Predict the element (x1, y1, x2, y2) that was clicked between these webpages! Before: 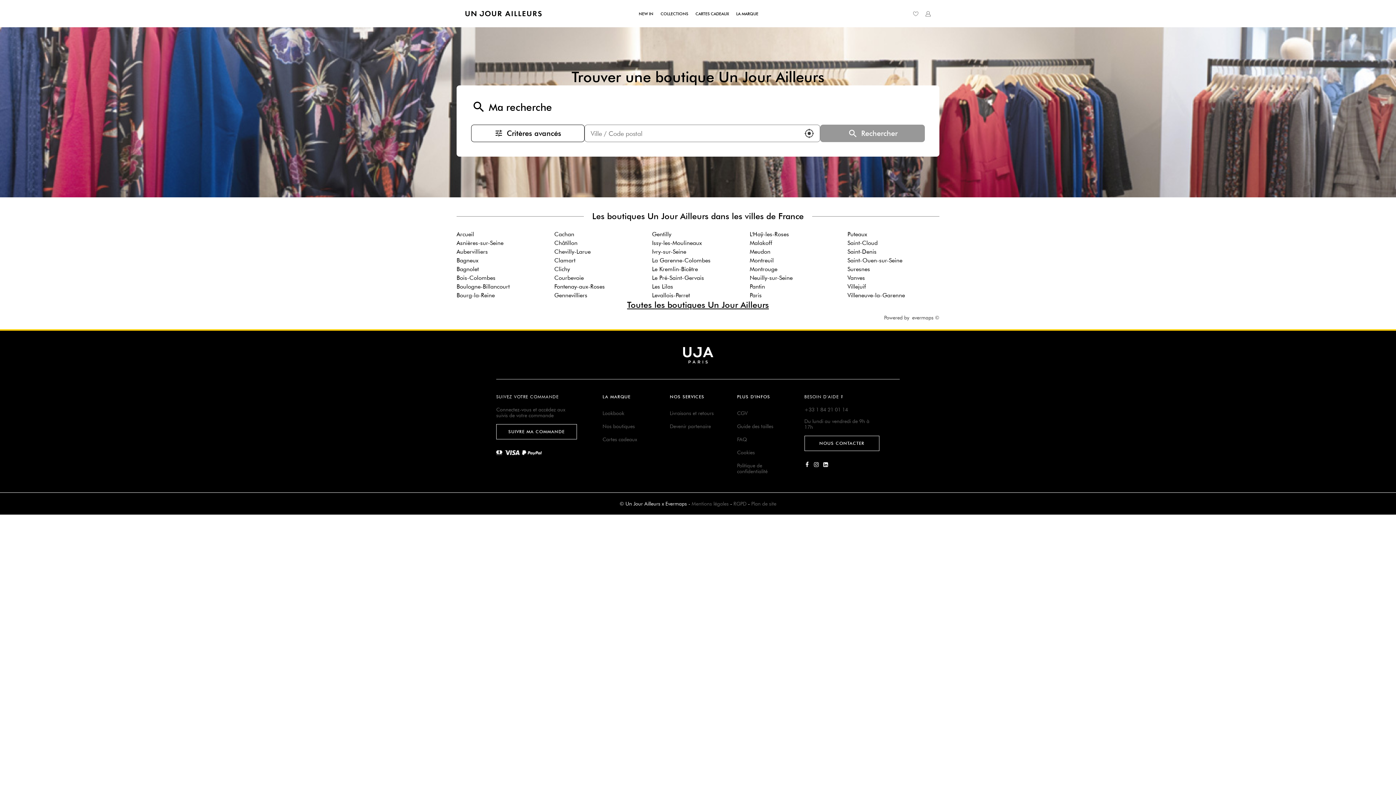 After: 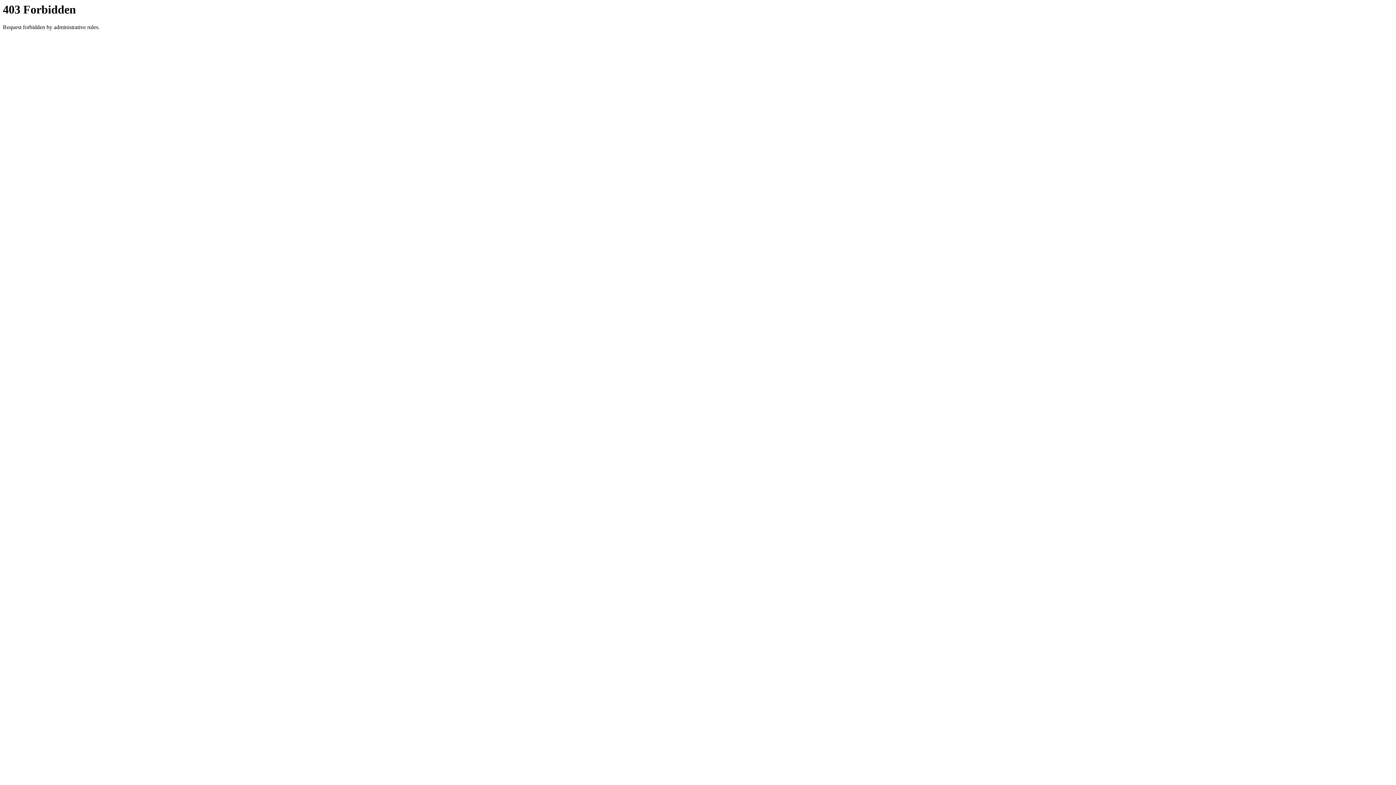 Action: label: NOUS CONTACTER bbox: (804, 436, 879, 451)